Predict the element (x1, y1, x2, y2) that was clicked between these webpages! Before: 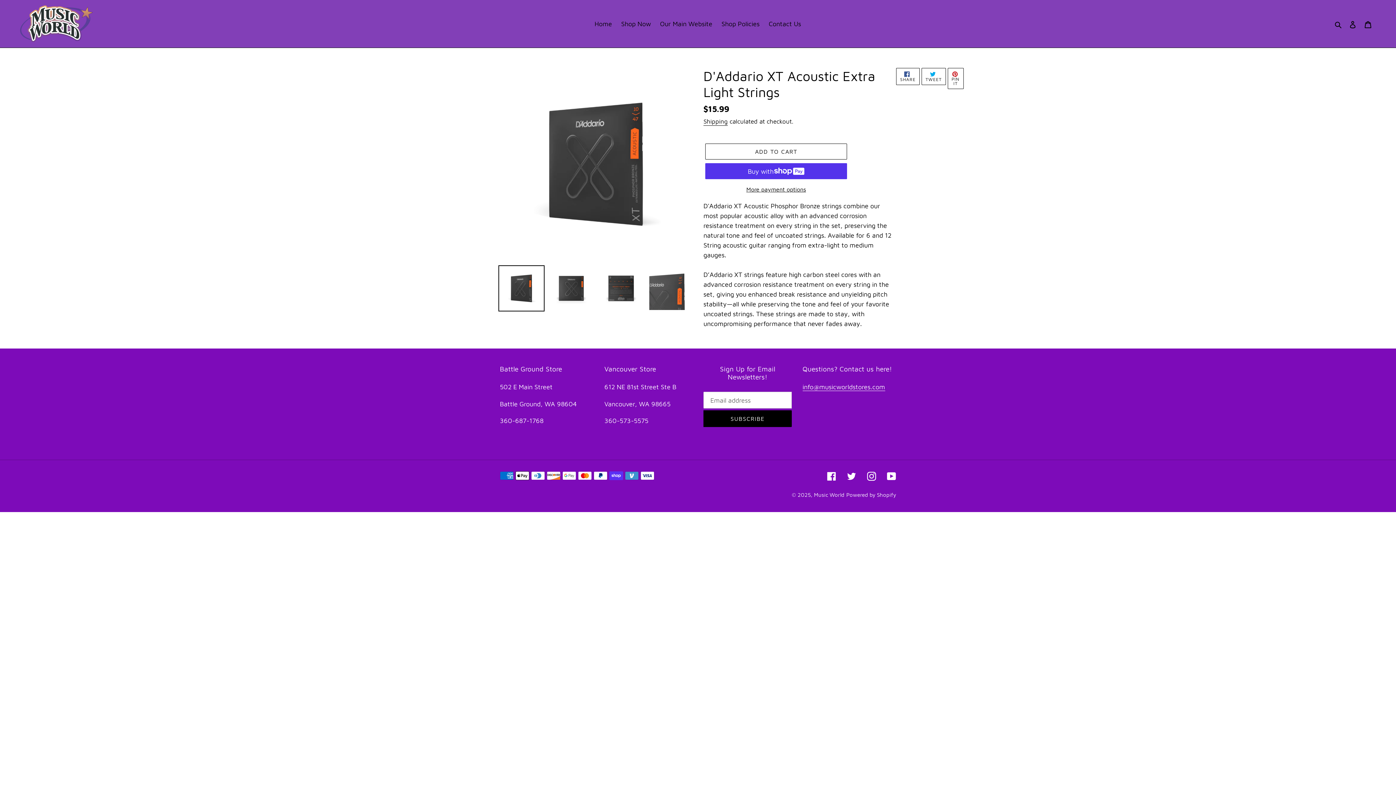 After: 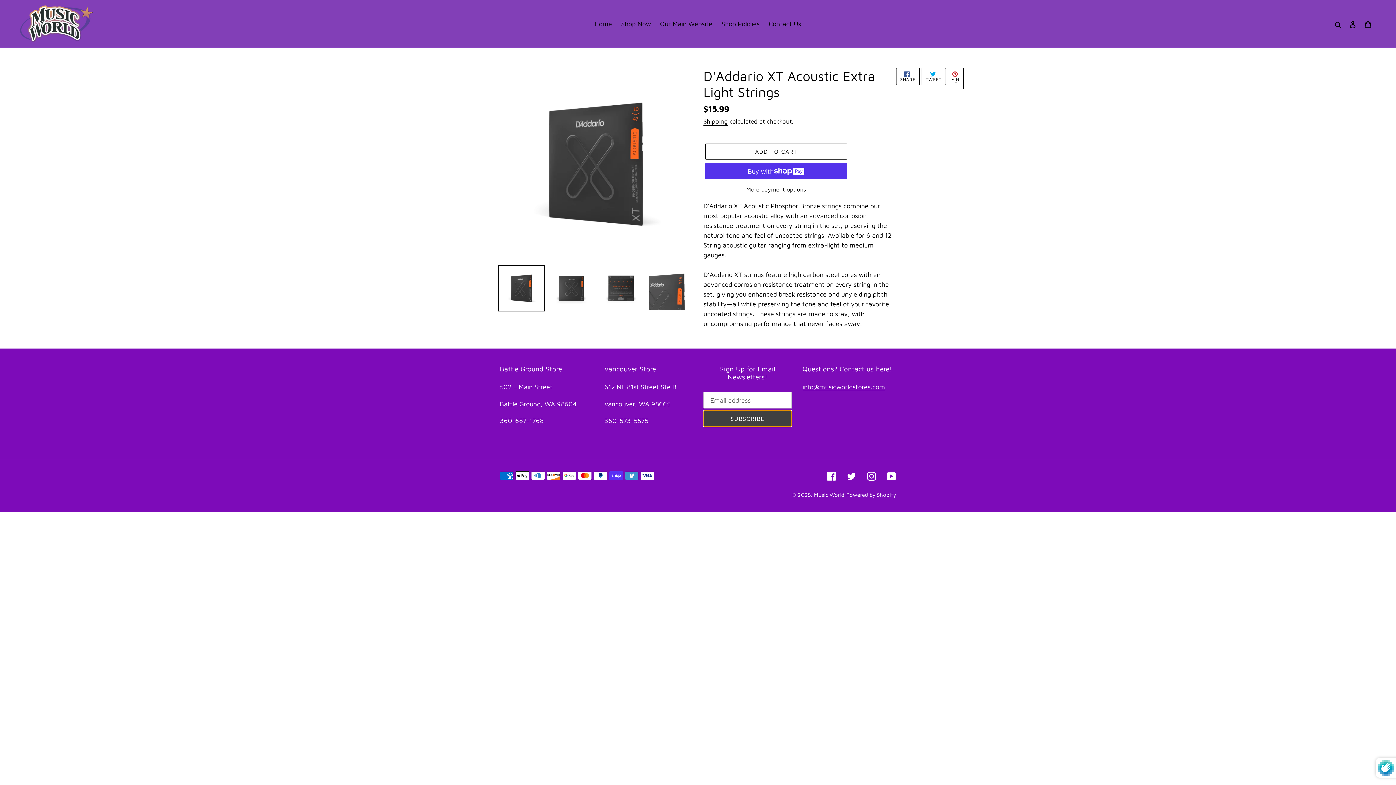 Action: bbox: (703, 410, 791, 427) label: SUBSCRIBE